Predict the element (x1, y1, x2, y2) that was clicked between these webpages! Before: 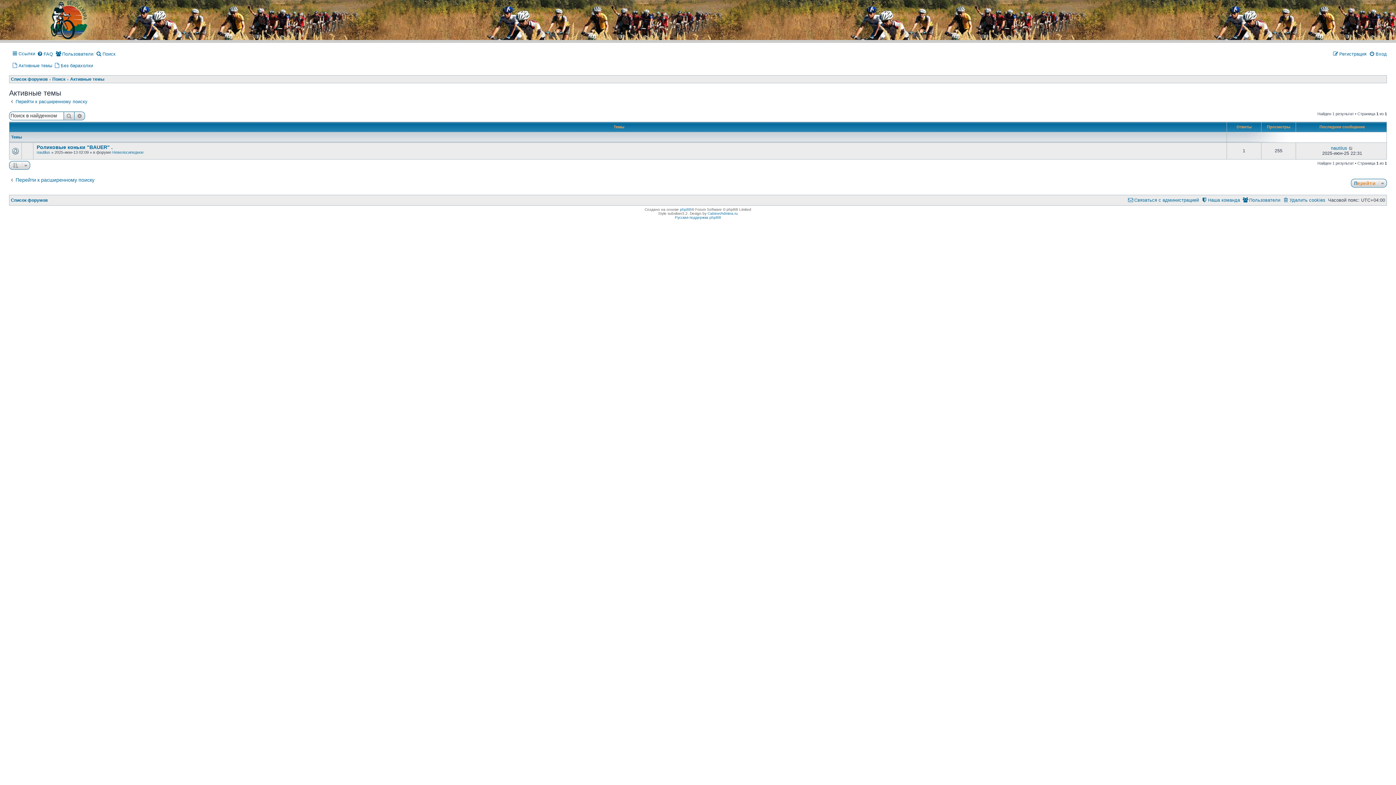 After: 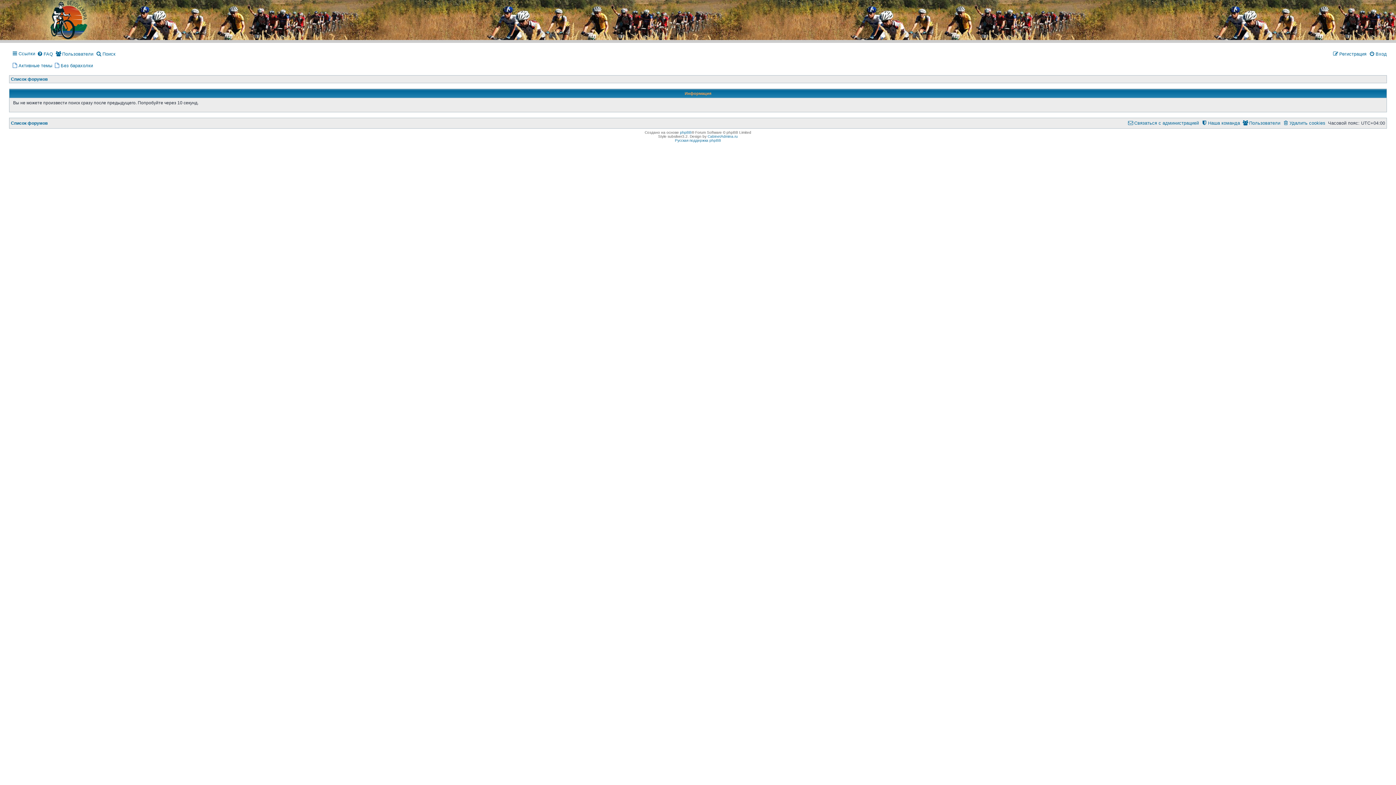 Action: bbox: (52, 77, 65, 81) label: Поиск